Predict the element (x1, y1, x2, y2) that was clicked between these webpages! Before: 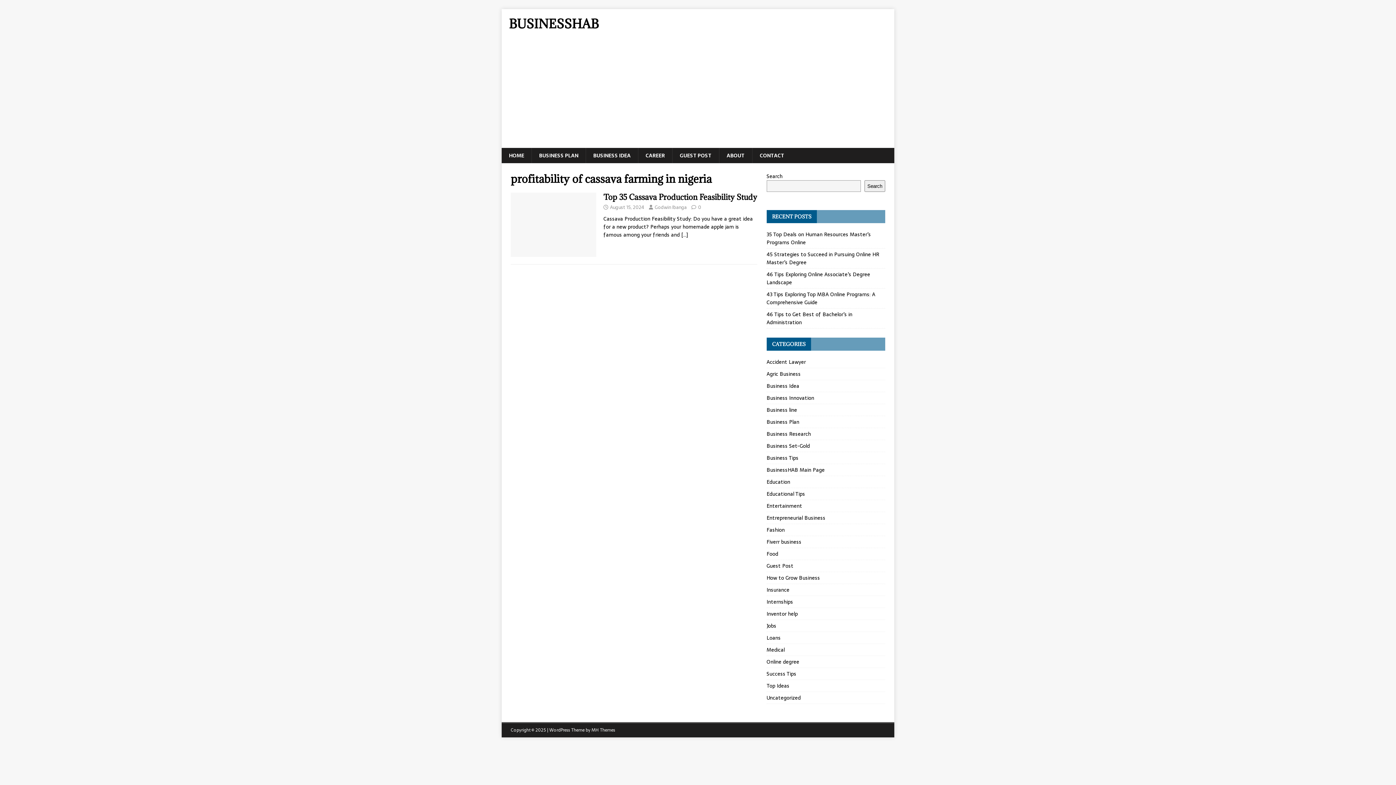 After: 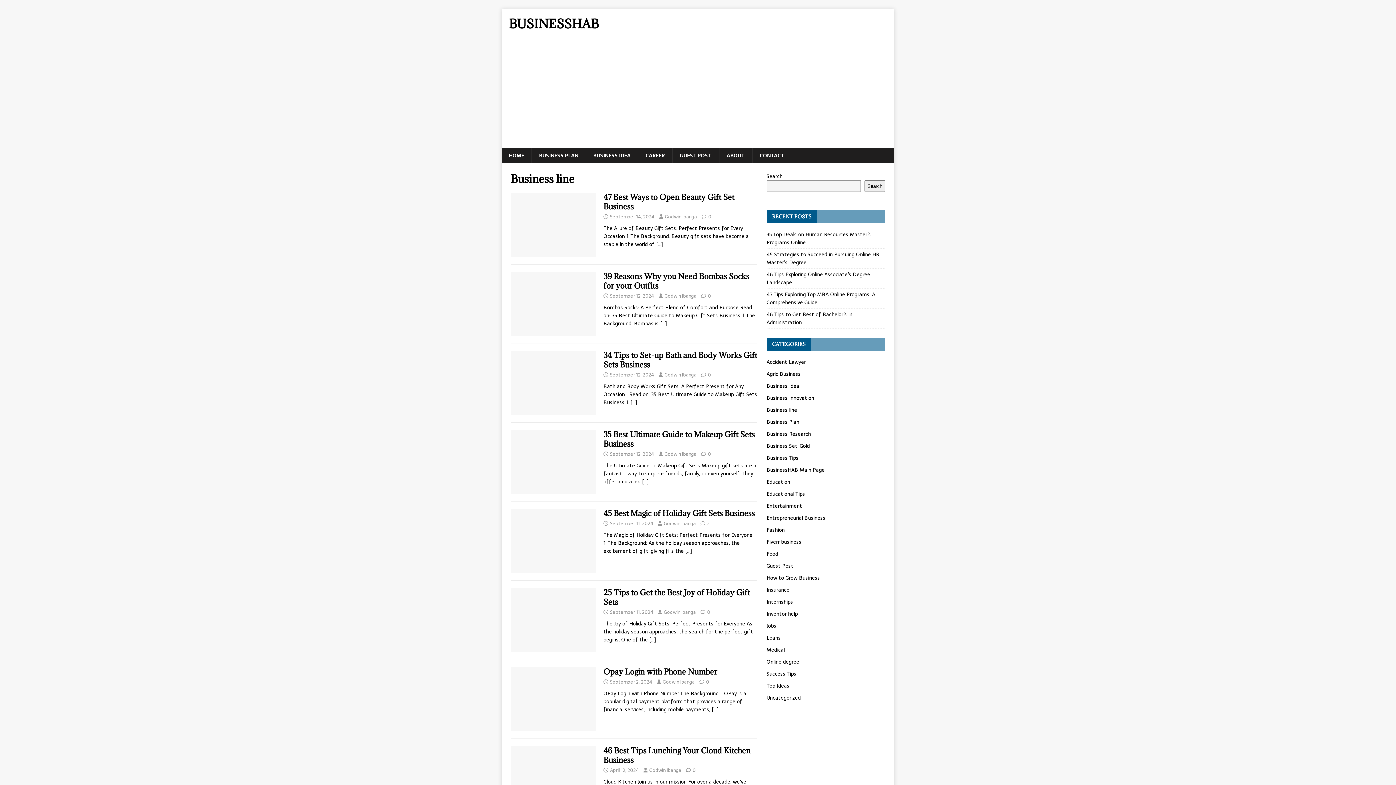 Action: bbox: (766, 404, 885, 416) label: Business line